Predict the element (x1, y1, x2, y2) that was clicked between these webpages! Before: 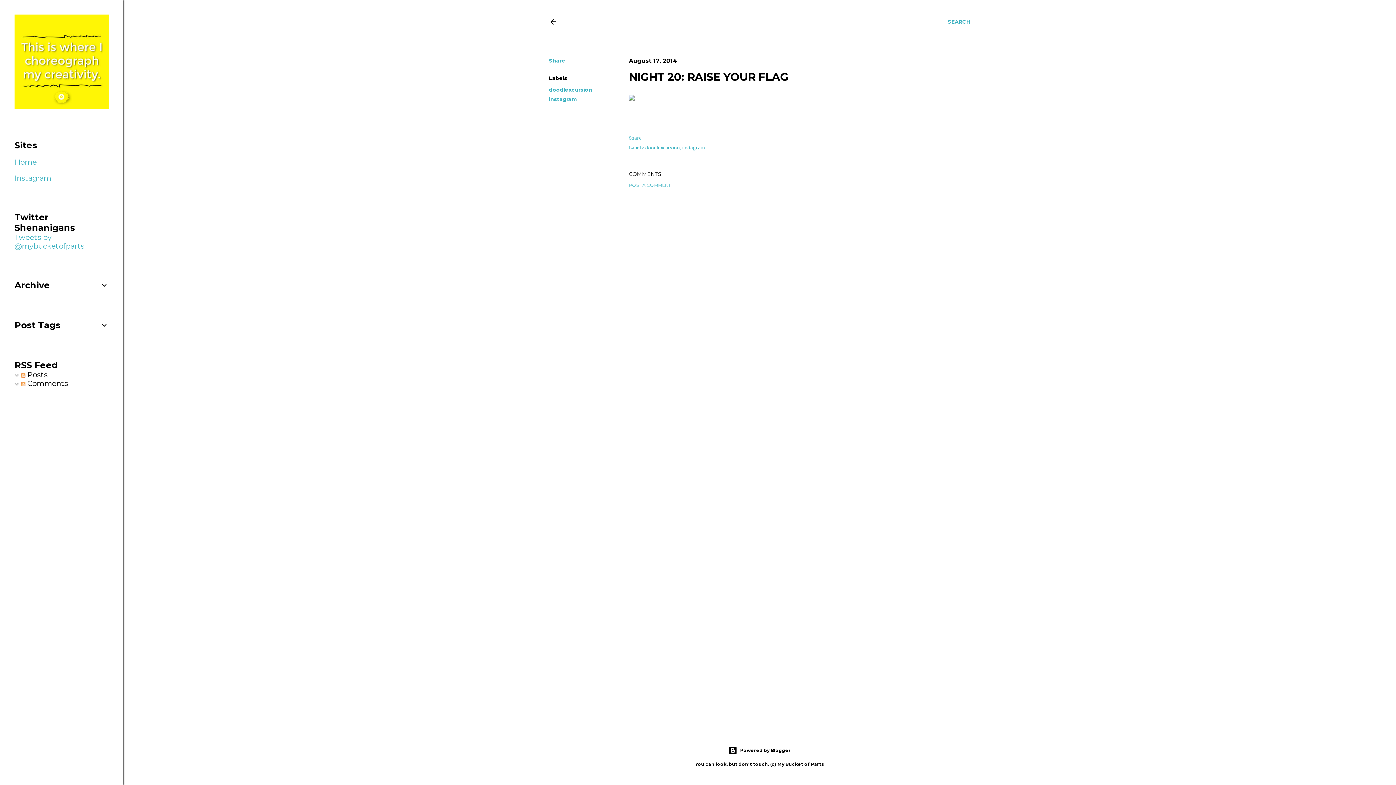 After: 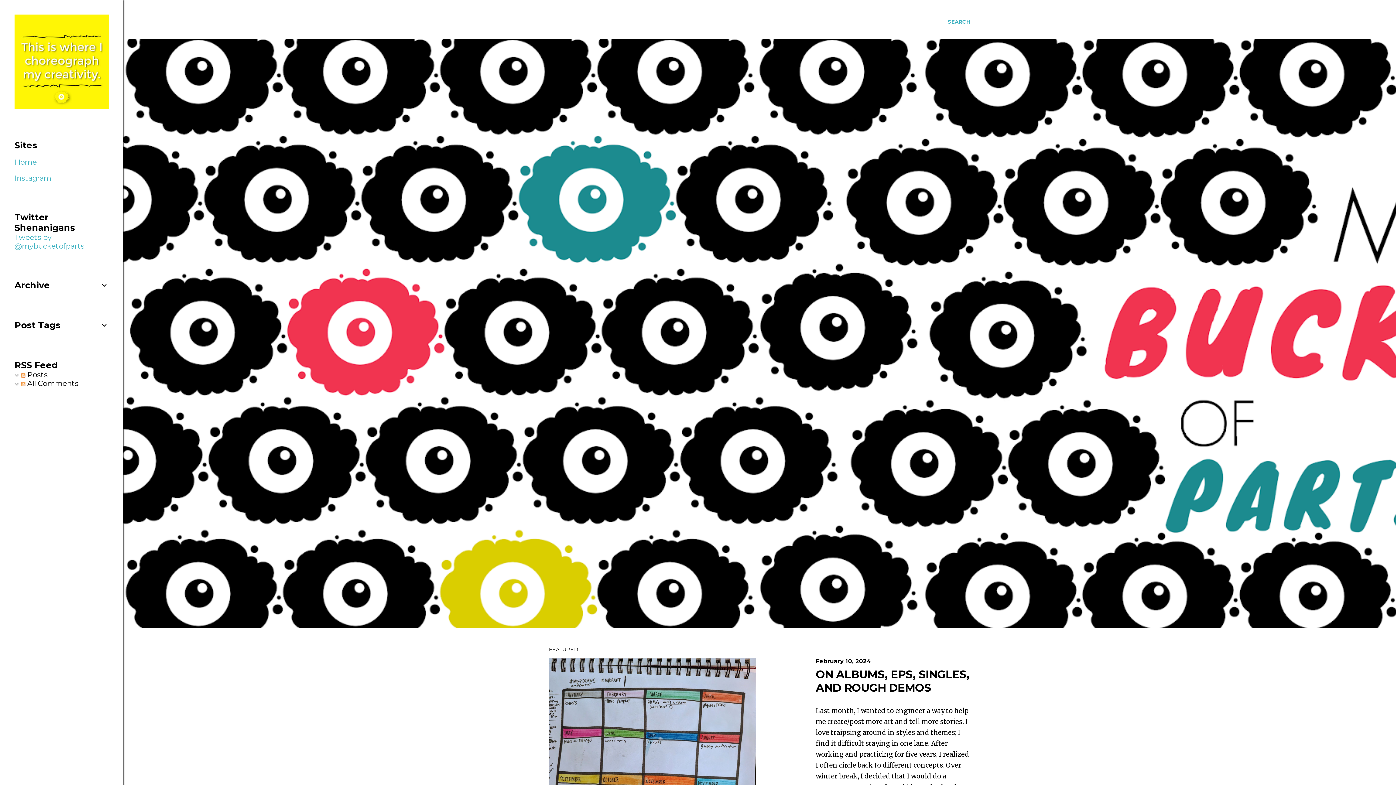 Action: bbox: (549, 18, 557, 28)